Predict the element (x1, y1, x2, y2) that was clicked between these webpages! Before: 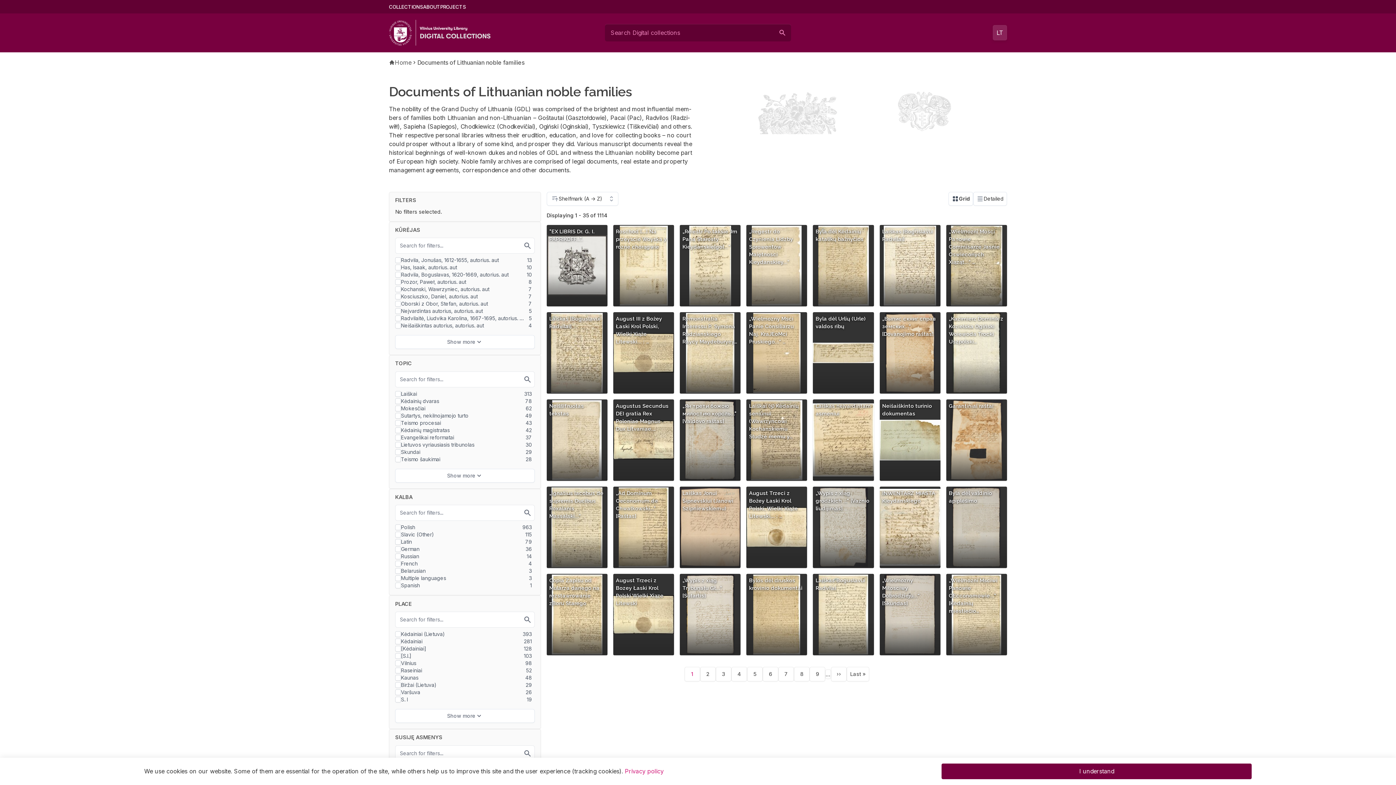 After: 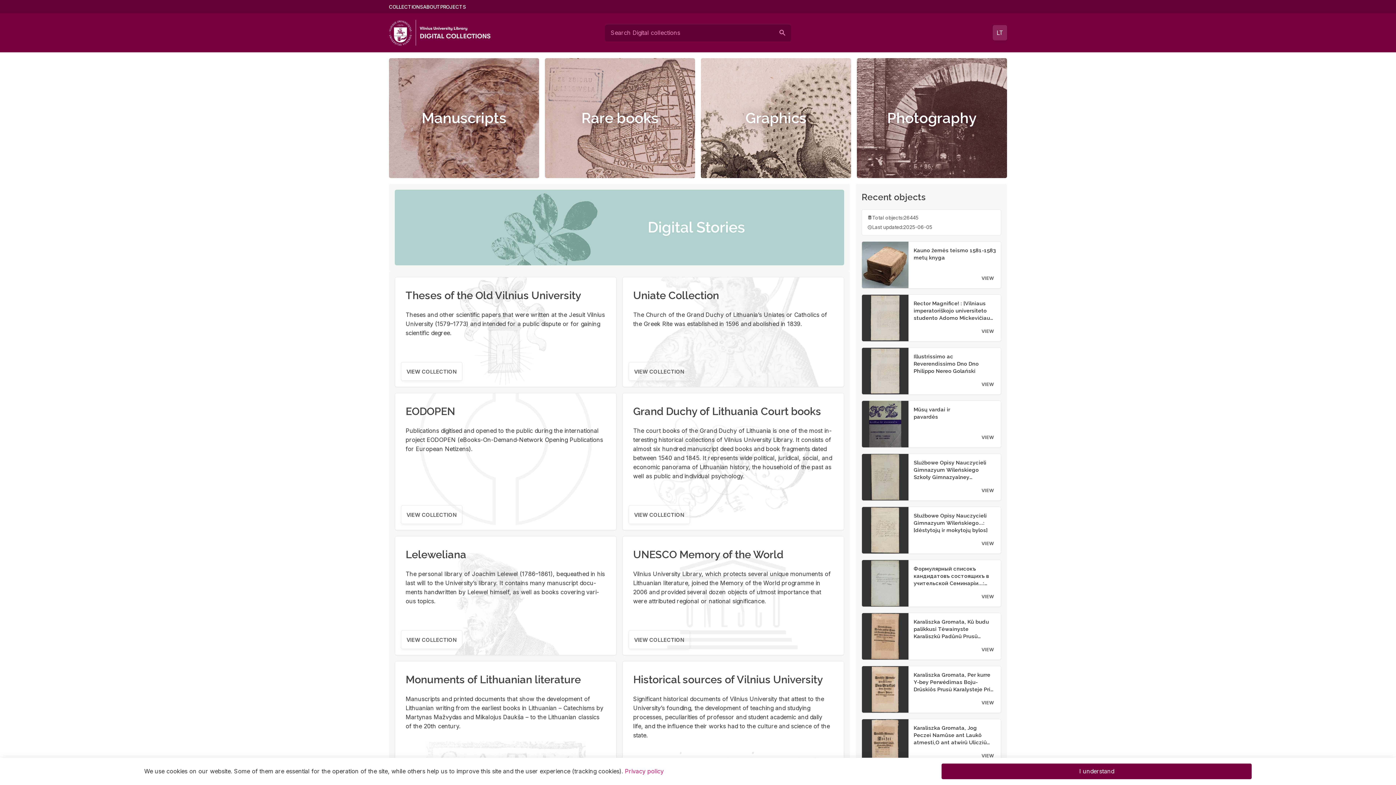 Action: label: Home bbox: (394, 58, 411, 66)